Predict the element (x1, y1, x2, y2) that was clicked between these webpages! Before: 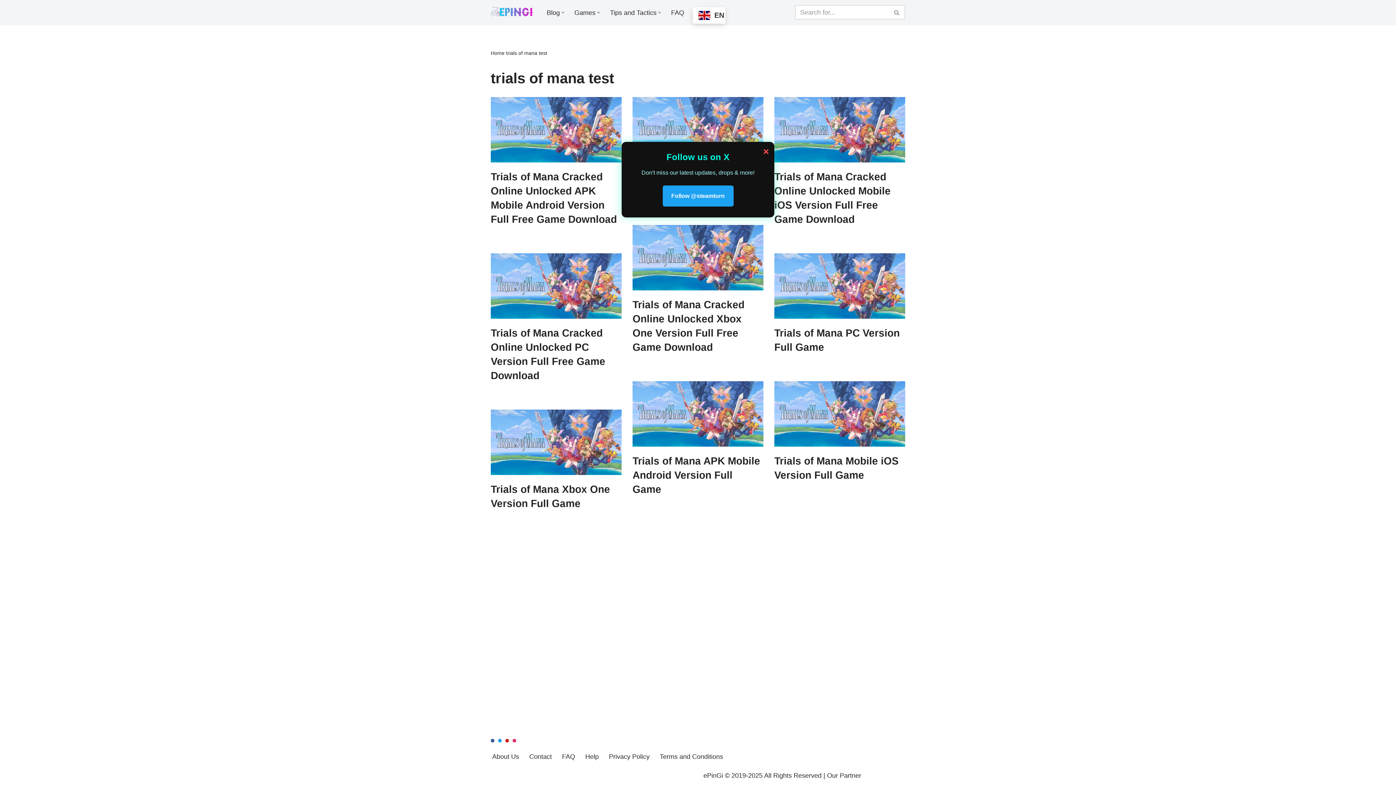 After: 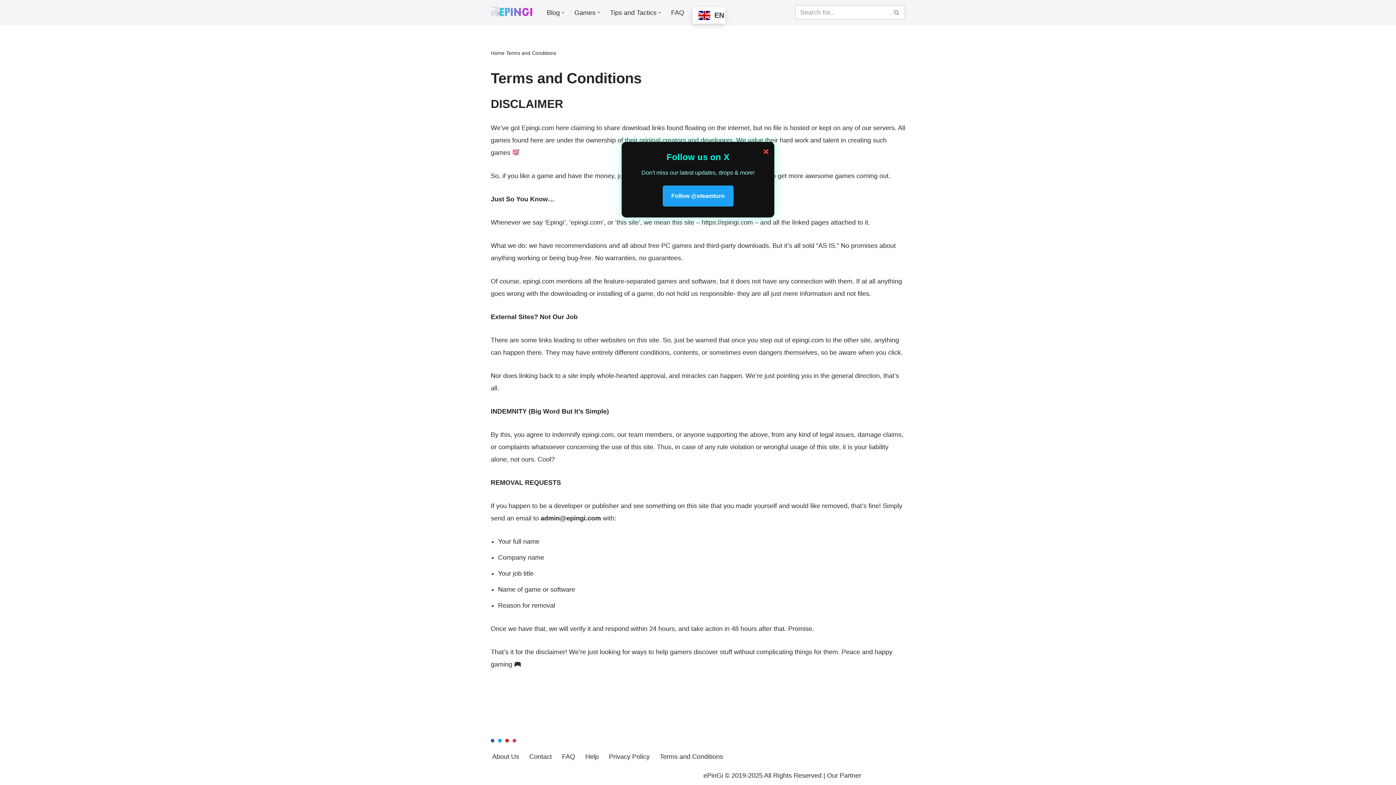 Action: bbox: (660, 751, 723, 762) label: Terms and Conditions